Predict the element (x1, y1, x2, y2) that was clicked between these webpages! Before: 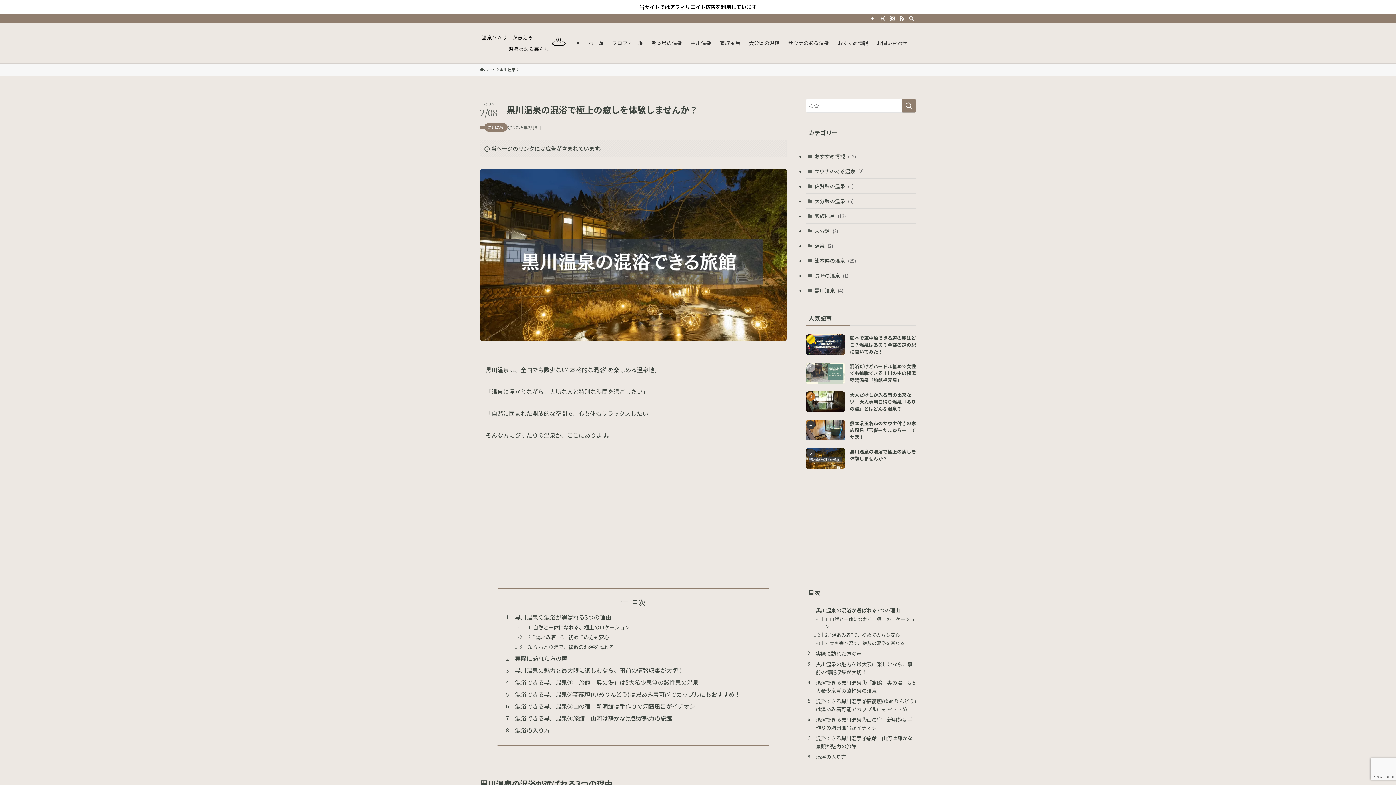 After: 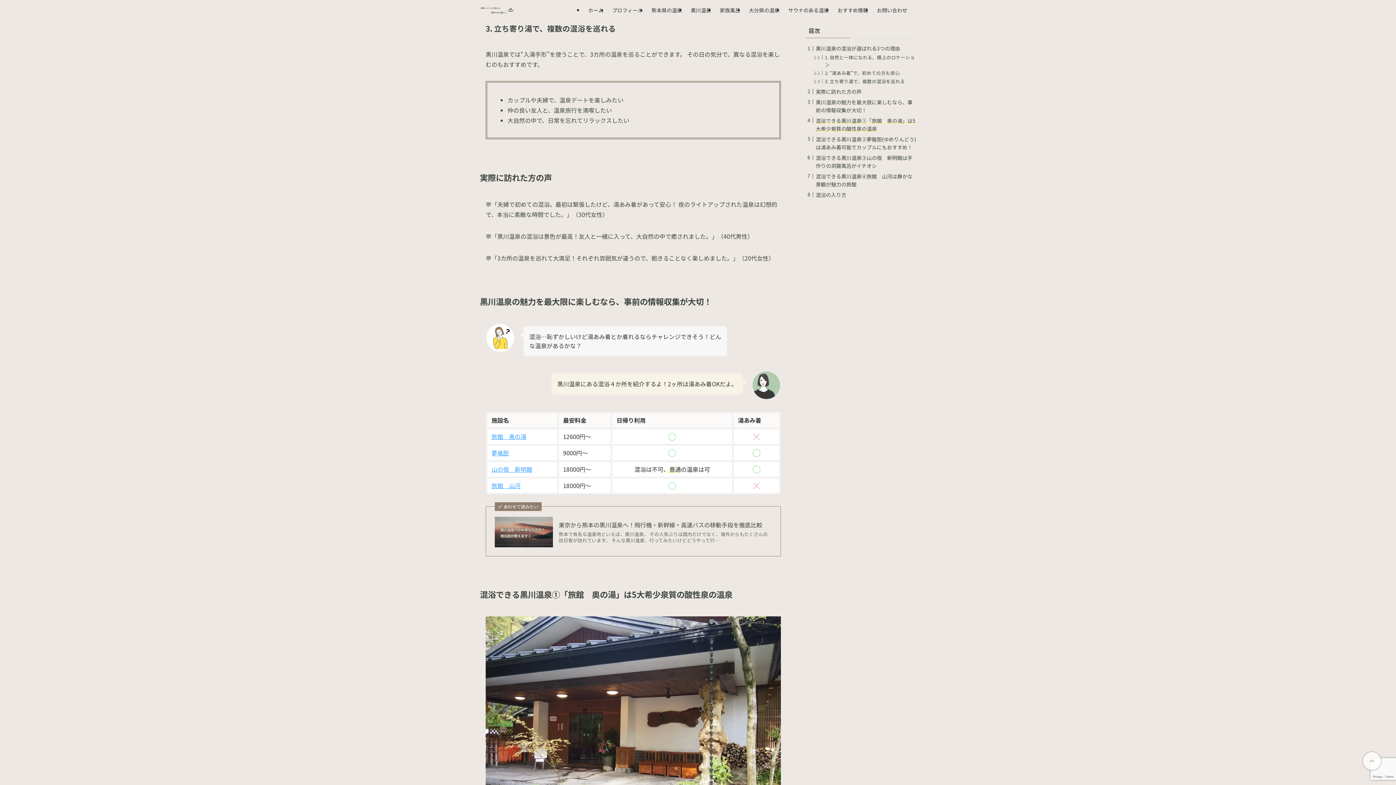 Action: bbox: (528, 518, 614, 525) label: 3. 立ち寄り湯で、複数の混浴を巡れる